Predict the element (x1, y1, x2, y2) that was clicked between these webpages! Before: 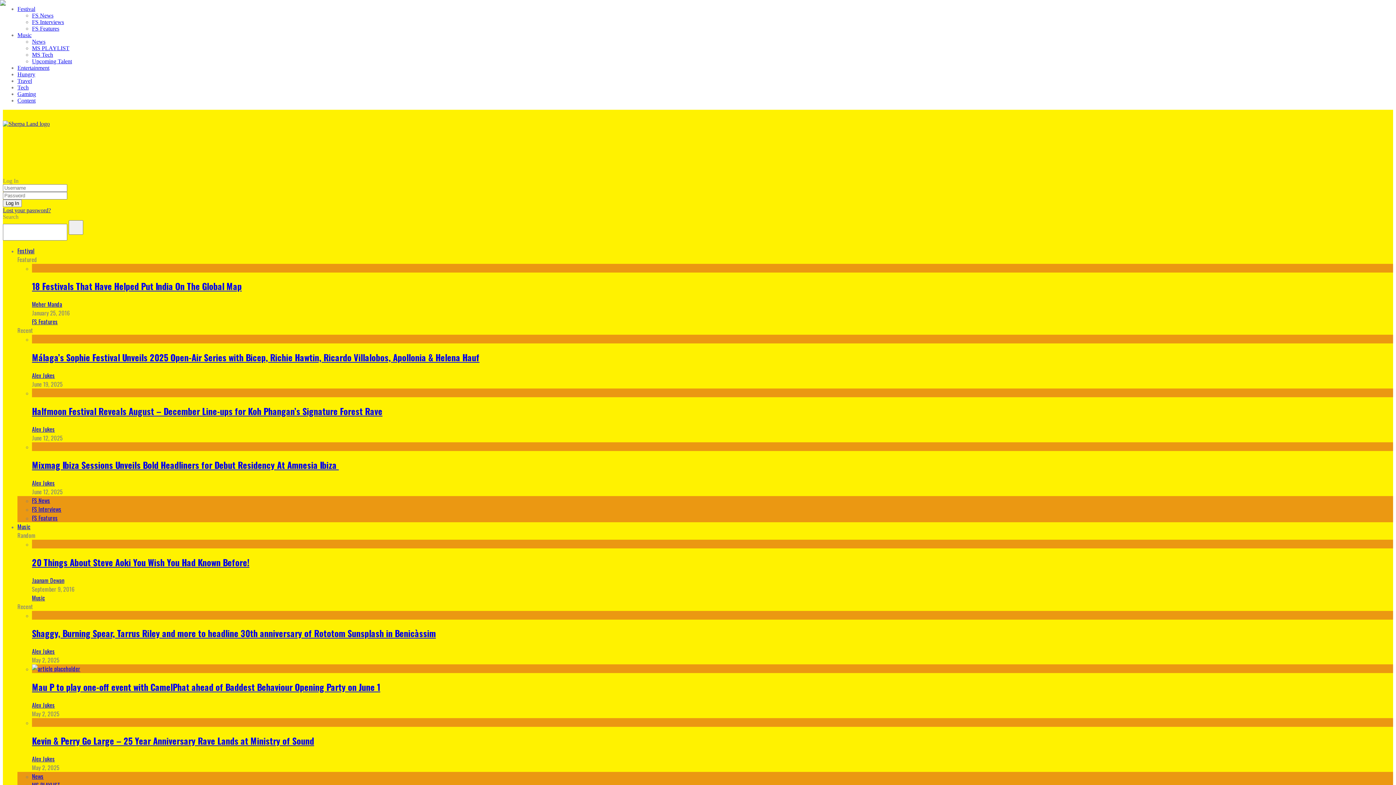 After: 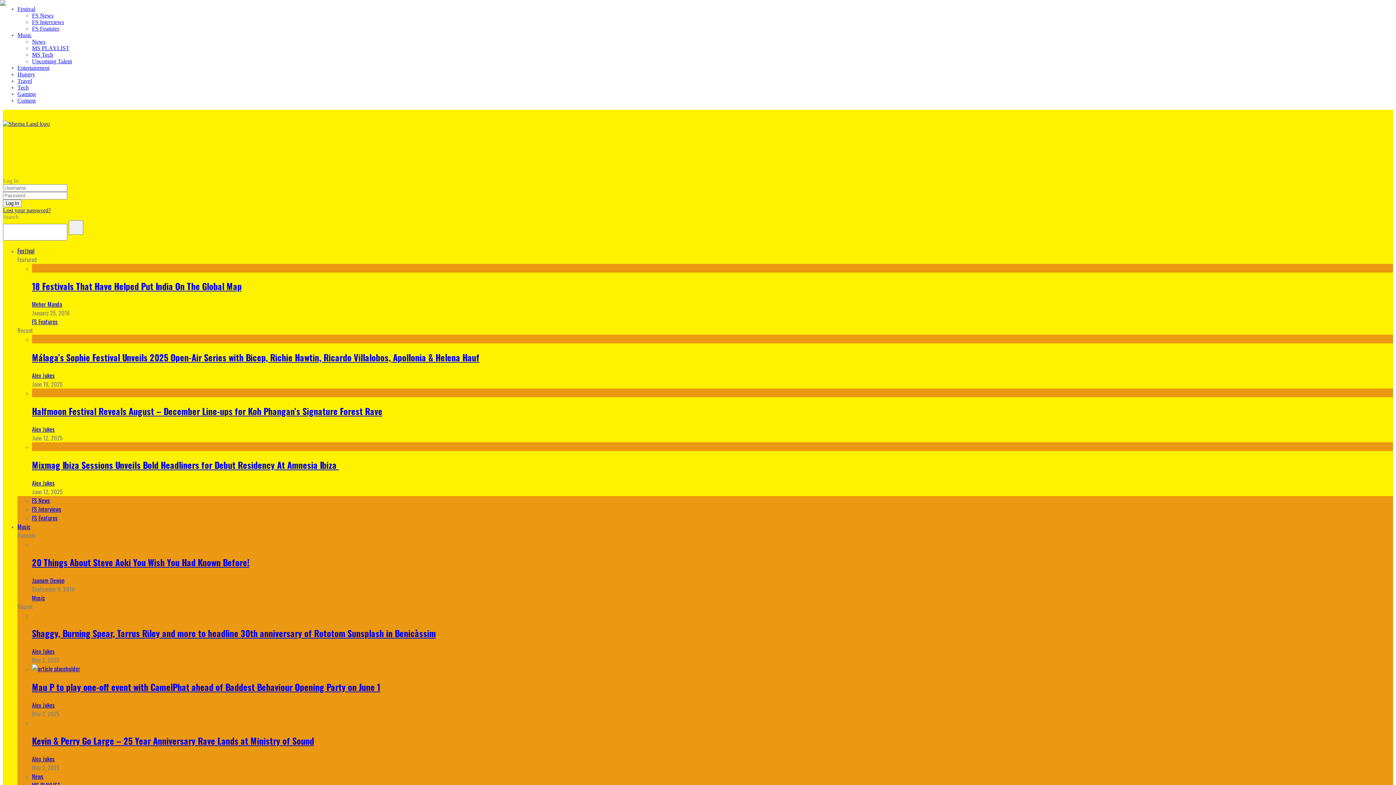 Action: label: Kevin & Perry Go Large – 25 Year Anniversary Rave Lands at Ministry of Sound bbox: (32, 734, 314, 747)